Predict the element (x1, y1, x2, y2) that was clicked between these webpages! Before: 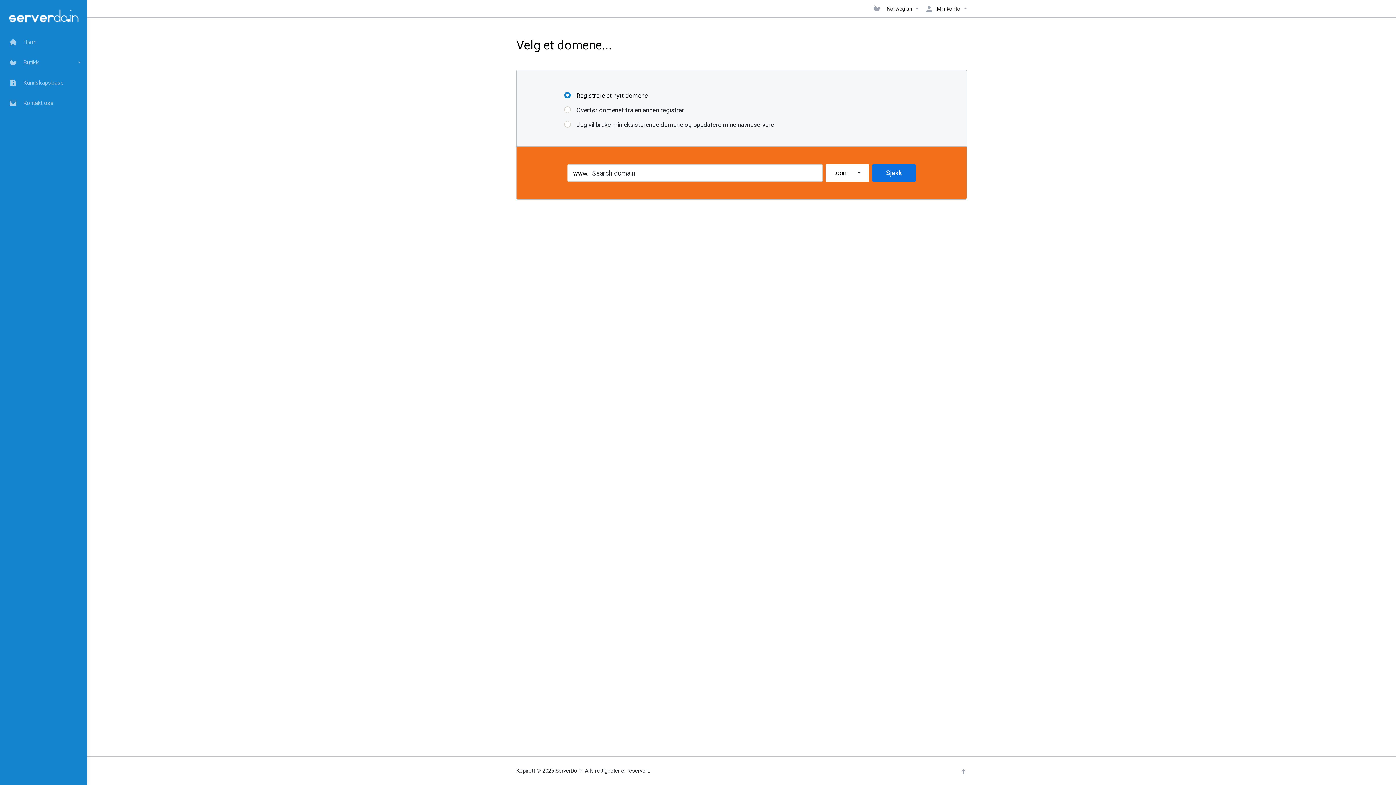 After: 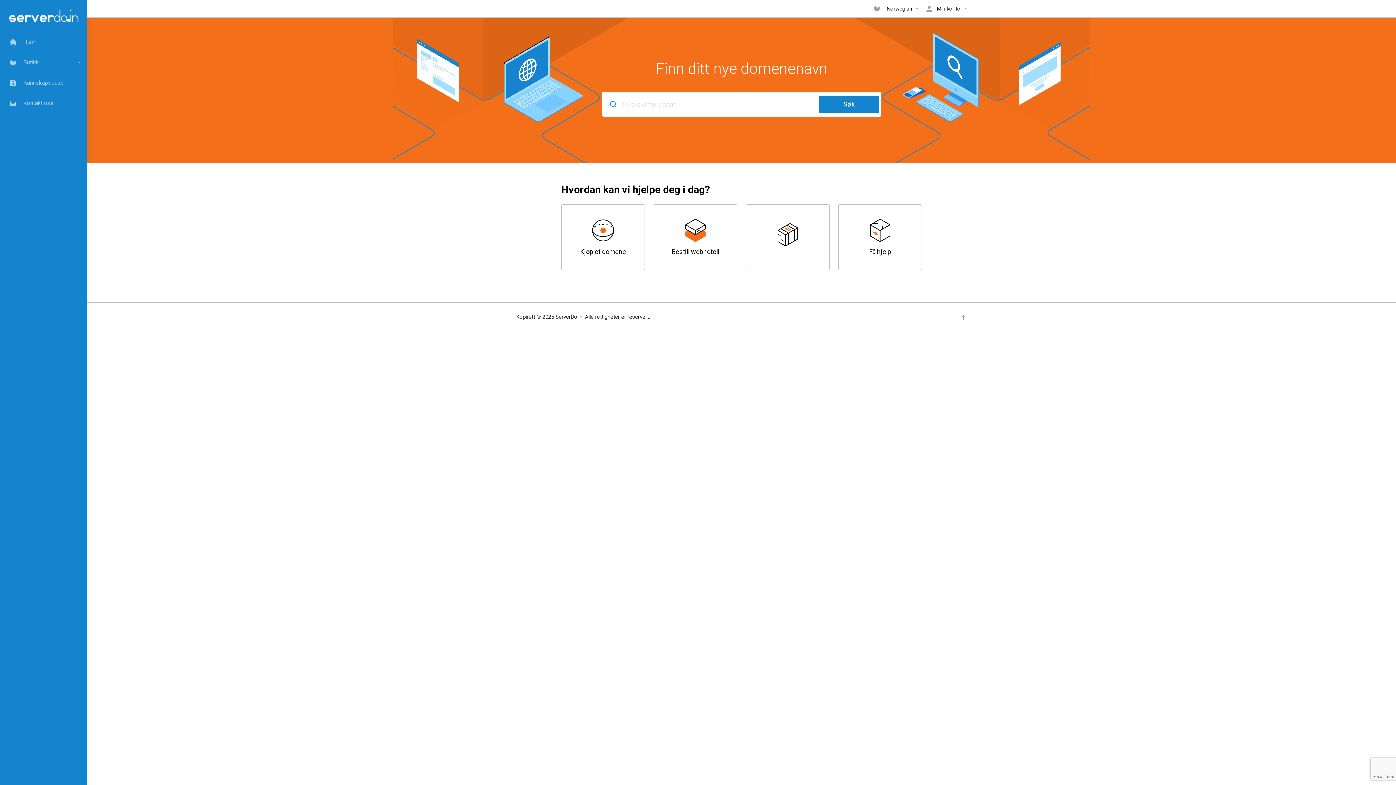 Action: bbox: (8, 8, 78, 23)